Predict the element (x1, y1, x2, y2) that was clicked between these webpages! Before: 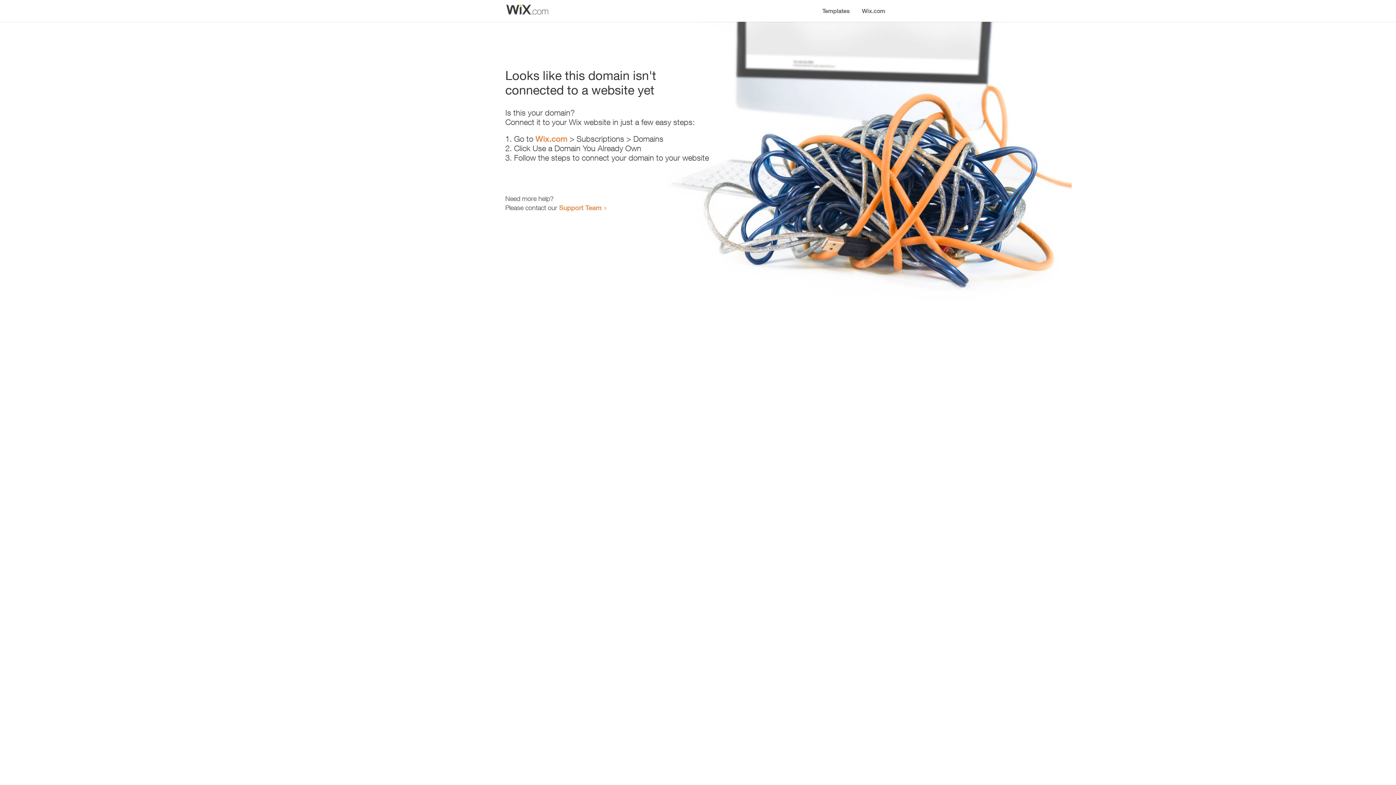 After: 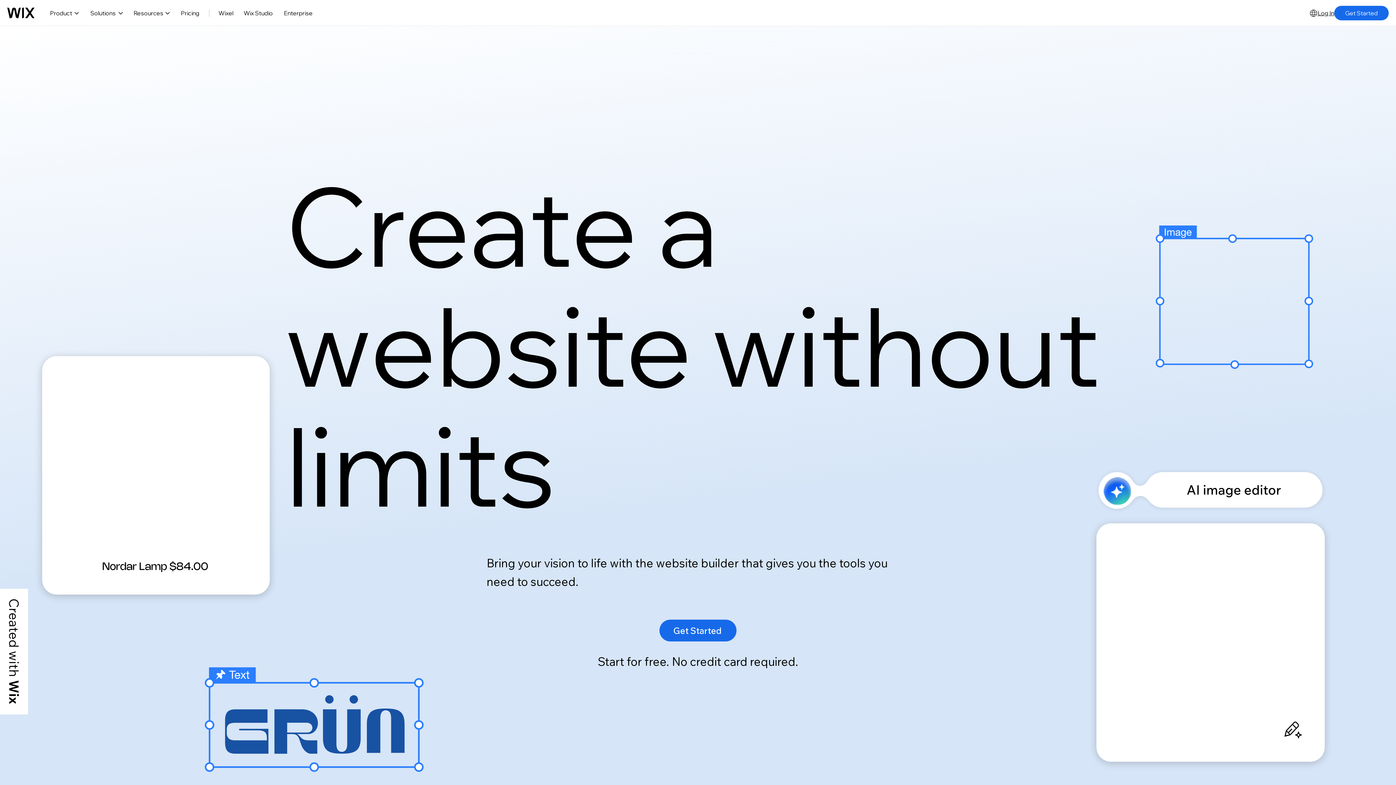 Action: bbox: (535, 134, 567, 143) label: Wix.com